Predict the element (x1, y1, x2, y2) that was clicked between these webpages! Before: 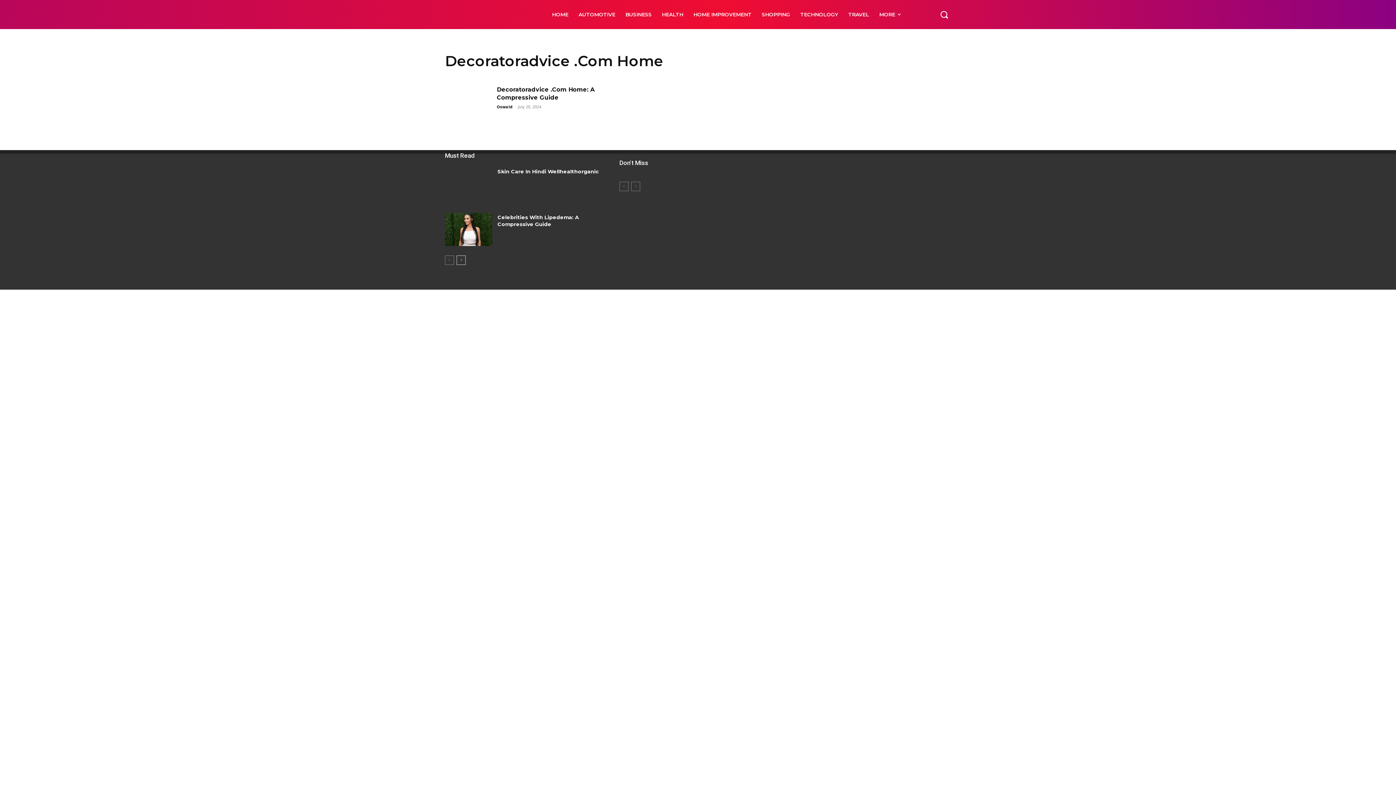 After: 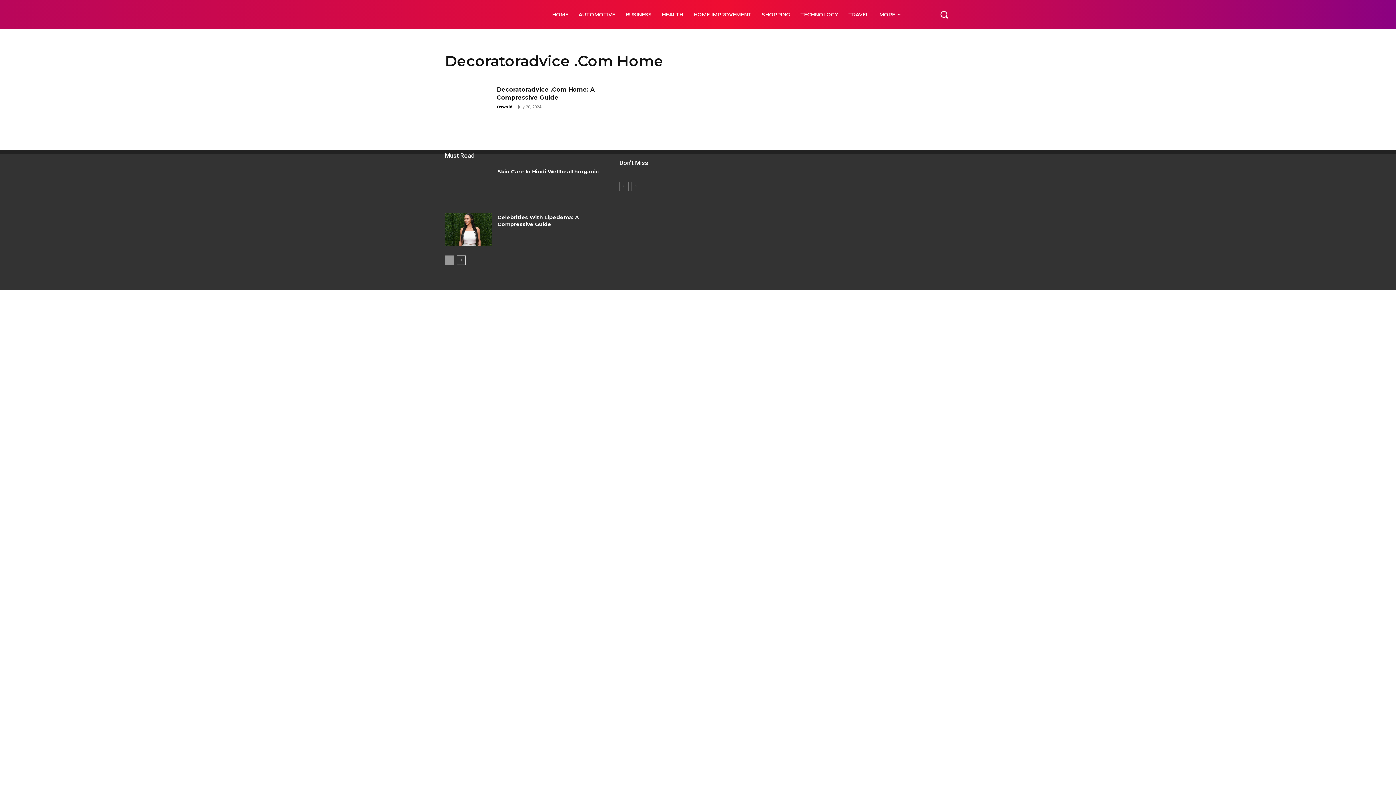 Action: bbox: (445, 255, 454, 265) label: prev-page